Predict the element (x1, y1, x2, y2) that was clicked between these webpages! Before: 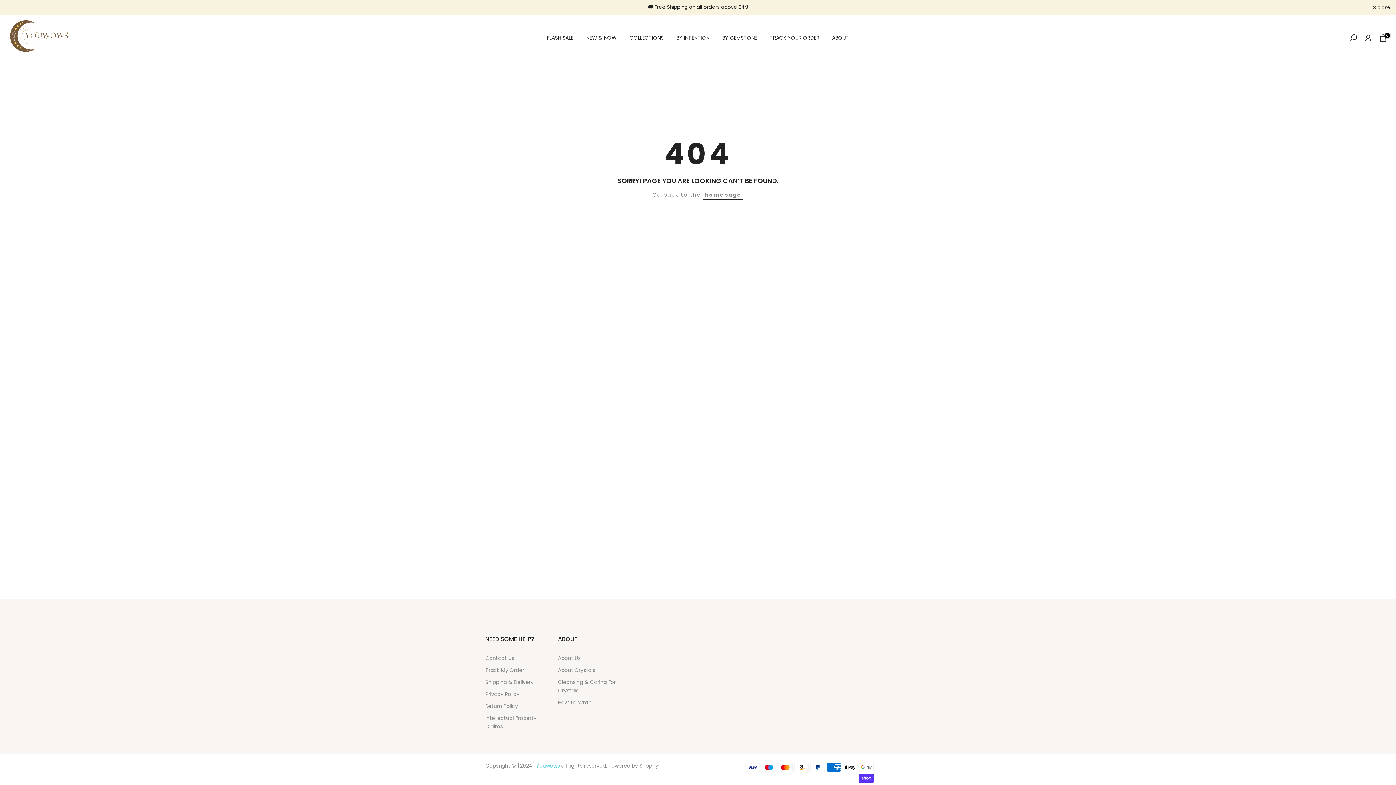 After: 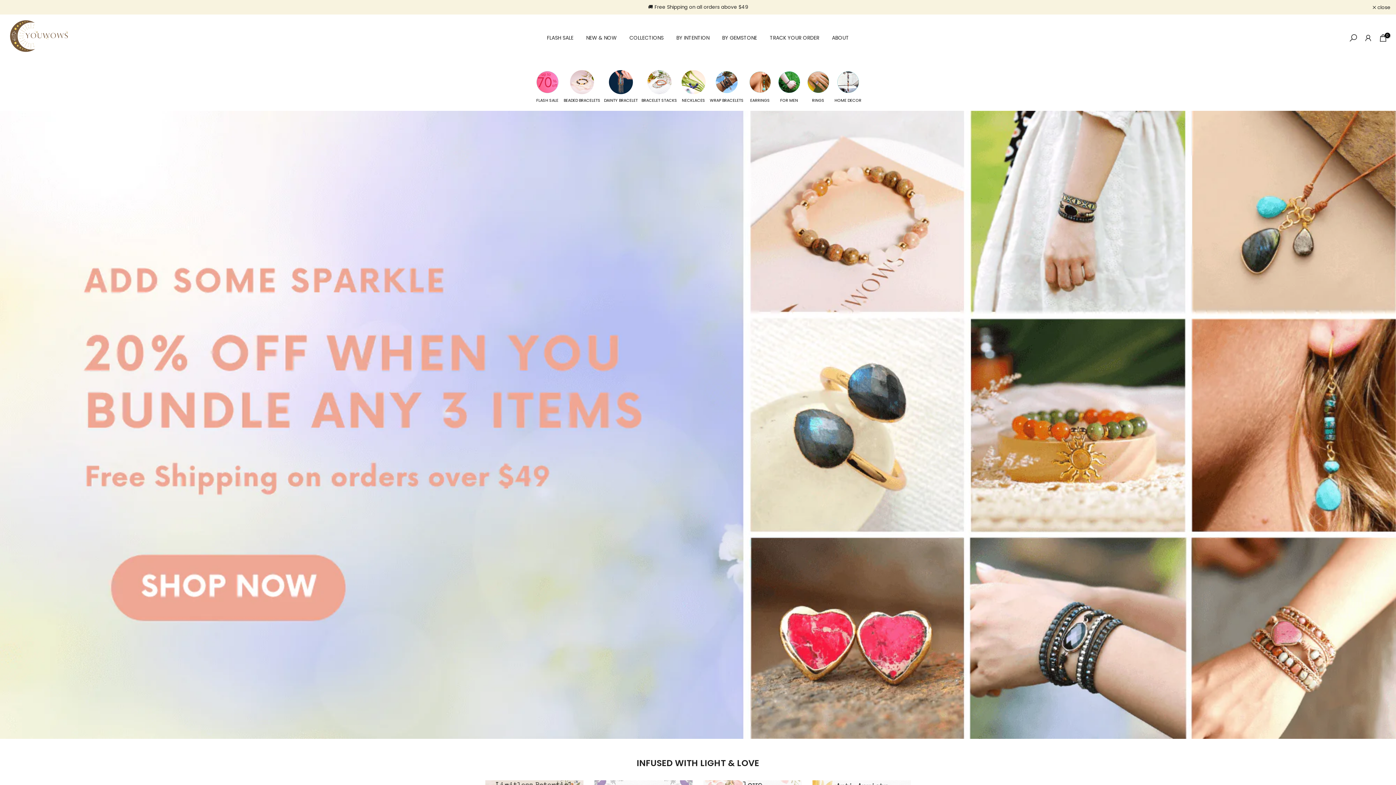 Action: bbox: (715, 33, 763, 42) label: BY GEMSTONE